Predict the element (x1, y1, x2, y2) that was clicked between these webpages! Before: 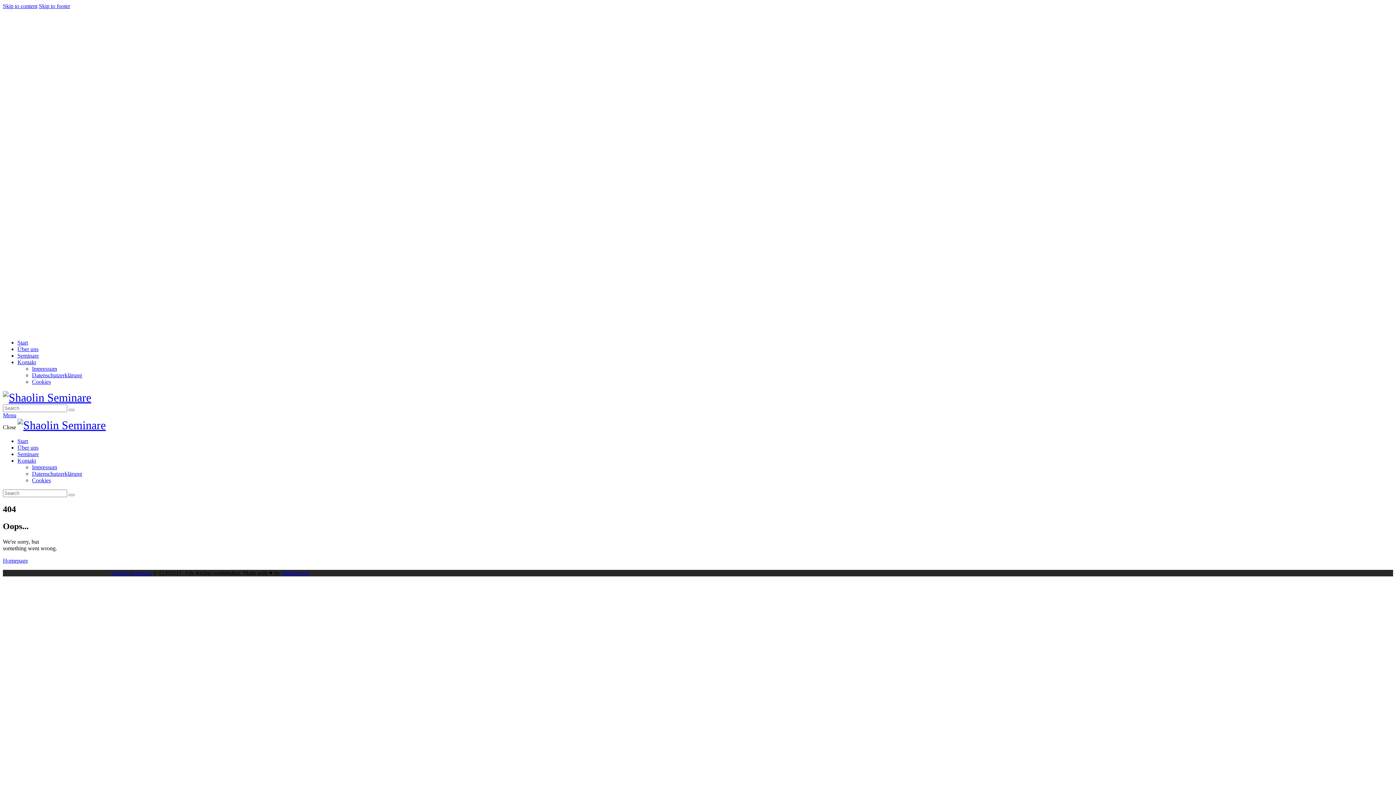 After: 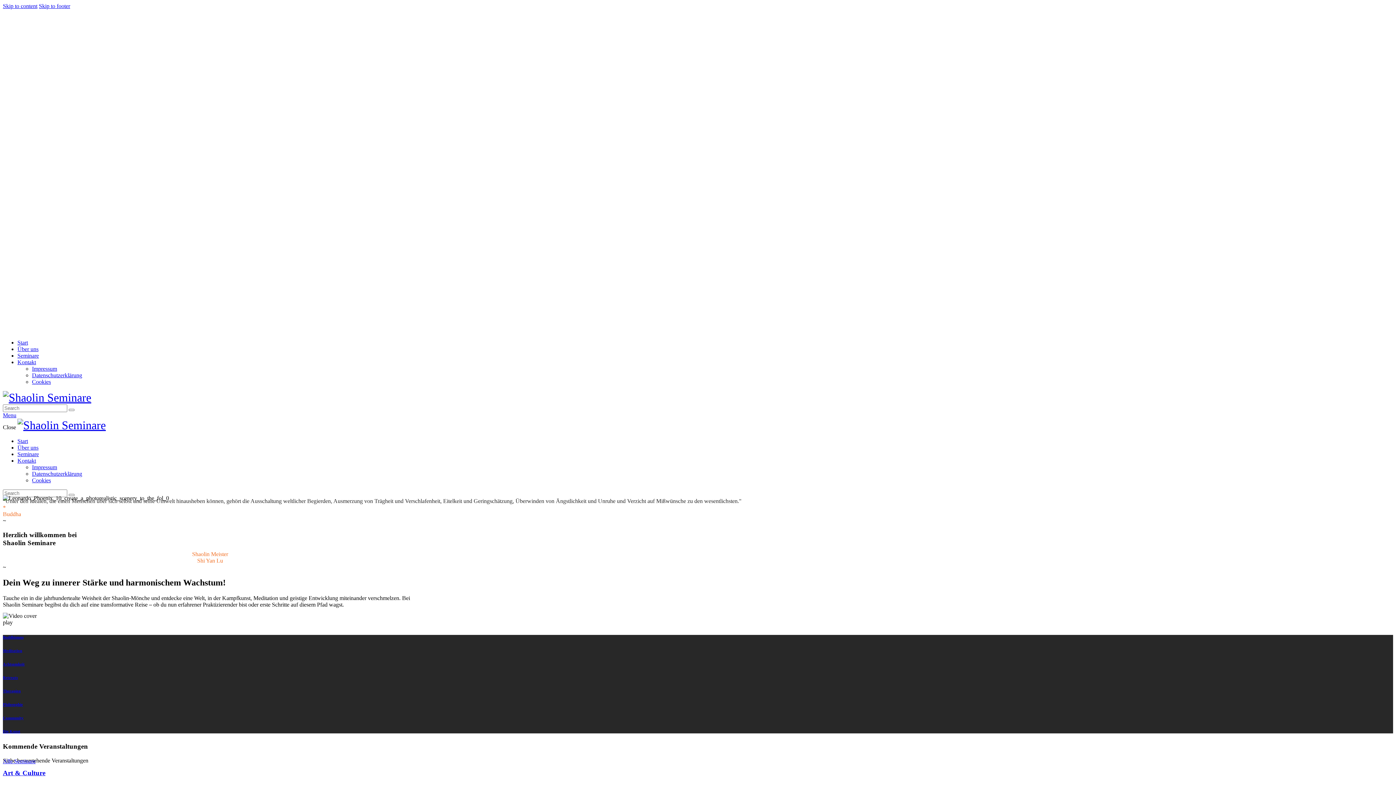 Action: bbox: (2, 391, 91, 404)